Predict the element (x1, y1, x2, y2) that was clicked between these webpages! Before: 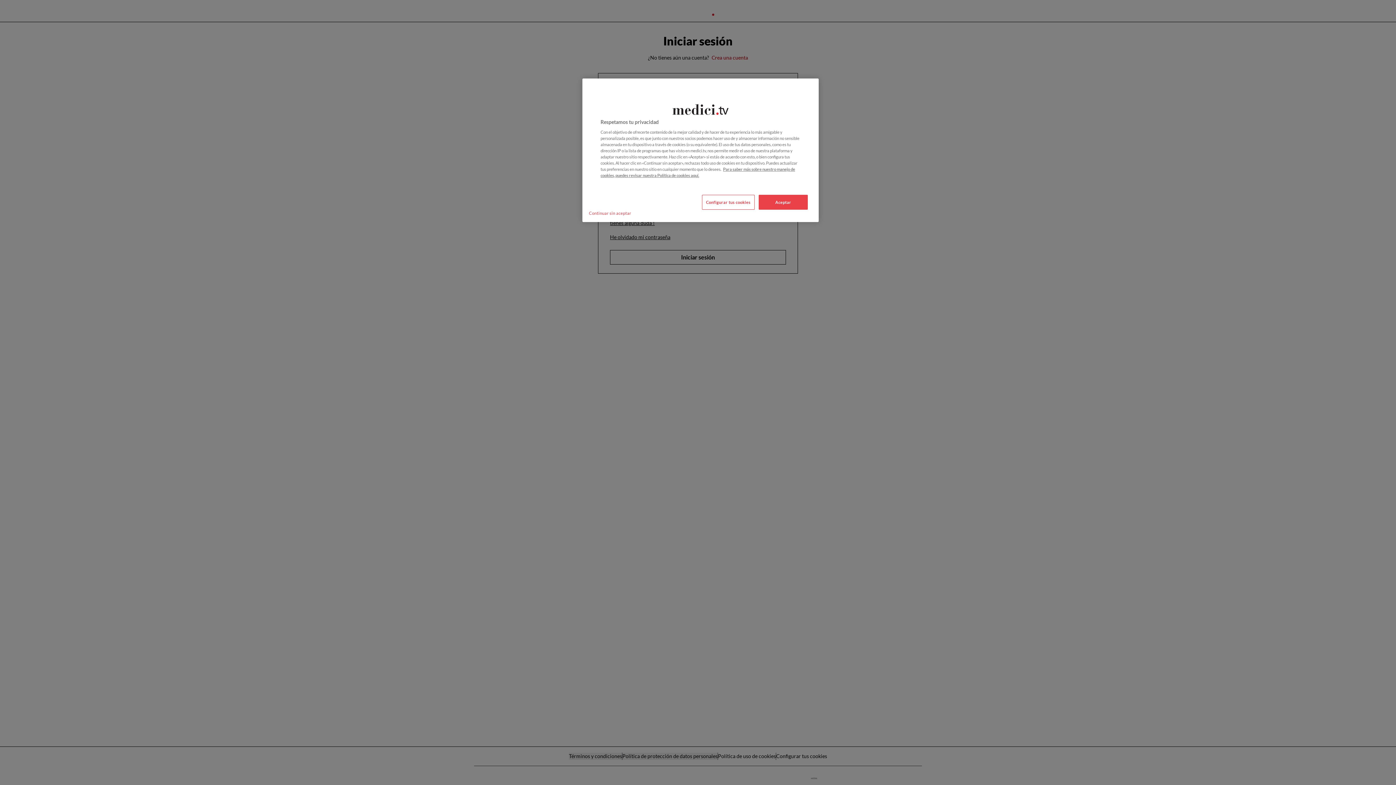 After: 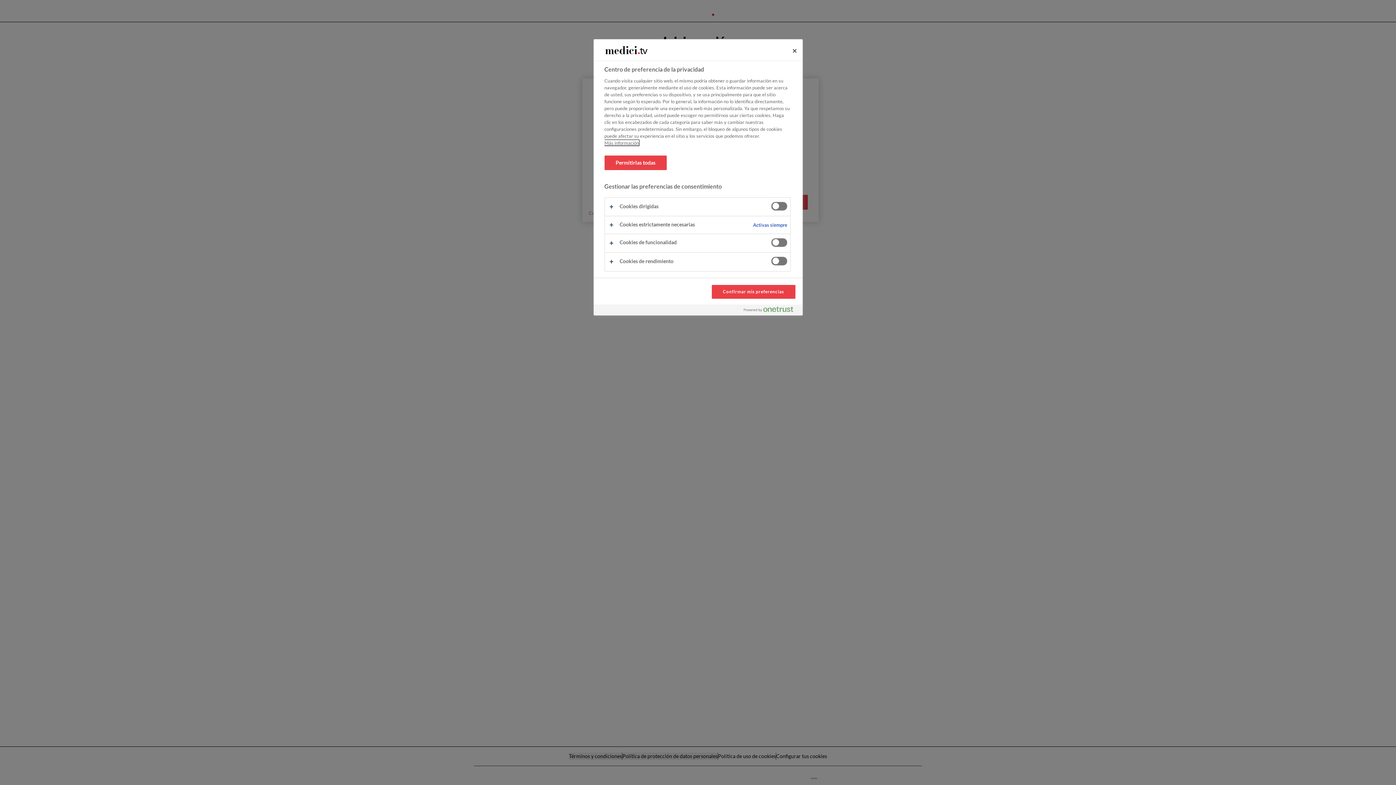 Action: label: Configurar tus cookies bbox: (702, 194, 754, 209)